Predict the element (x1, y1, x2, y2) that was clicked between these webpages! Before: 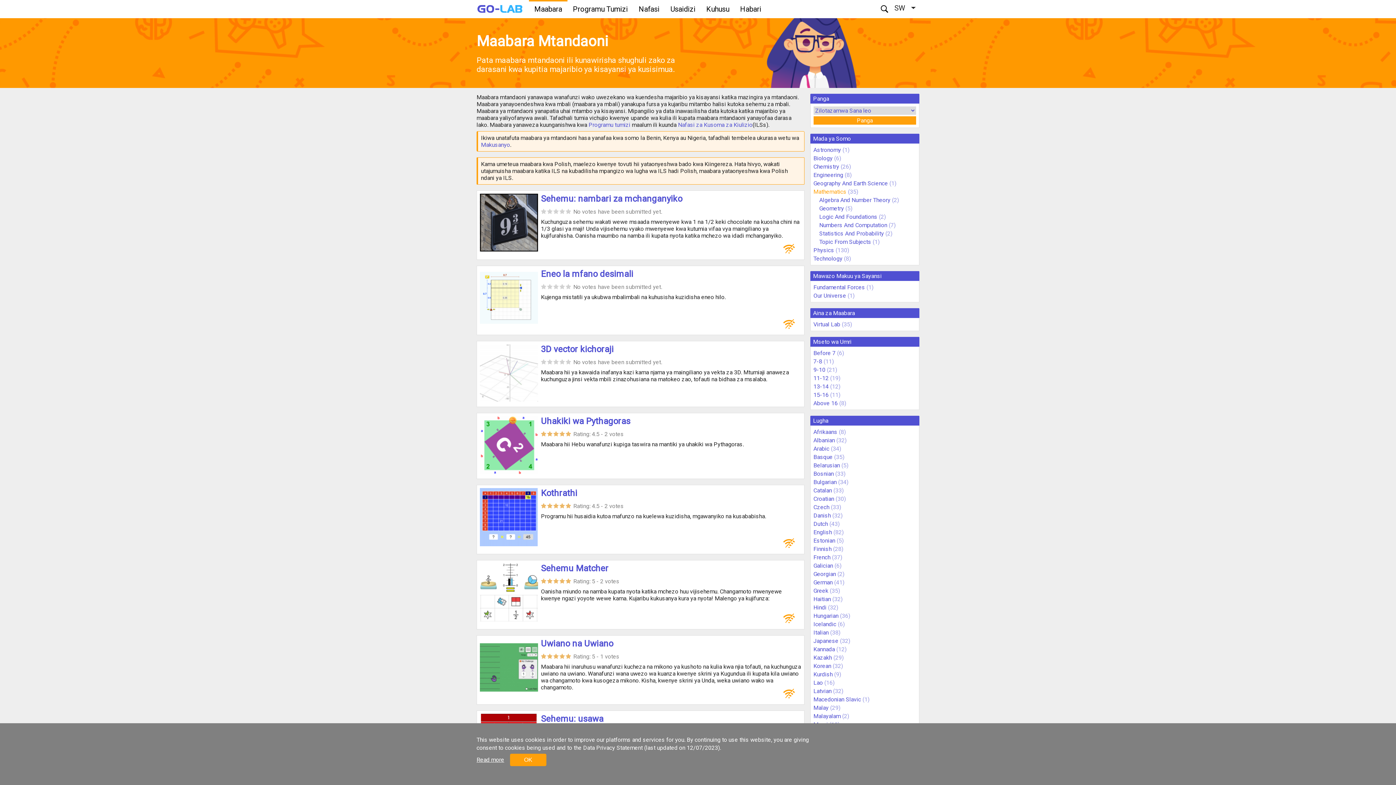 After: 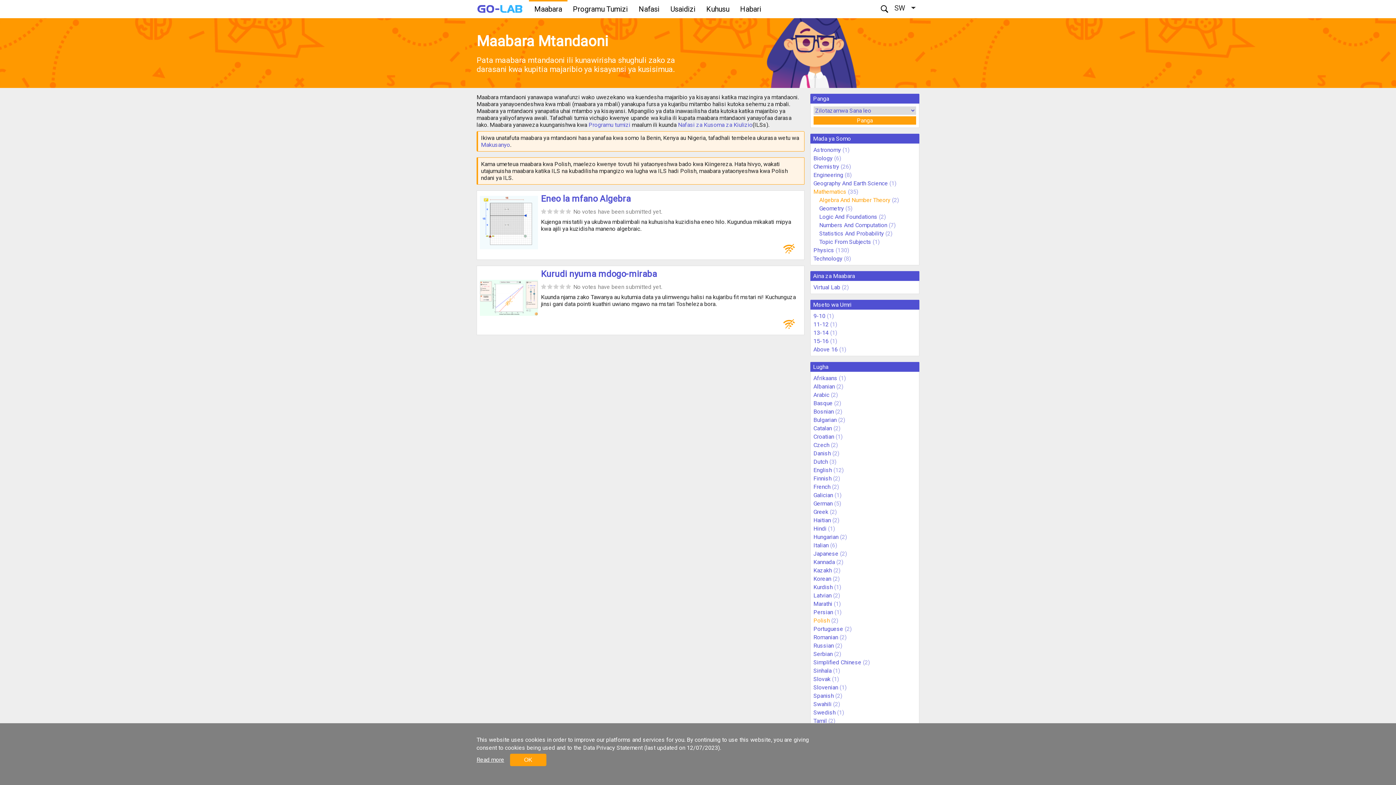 Action: label: Algebra And Number Theory bbox: (819, 196, 890, 203)